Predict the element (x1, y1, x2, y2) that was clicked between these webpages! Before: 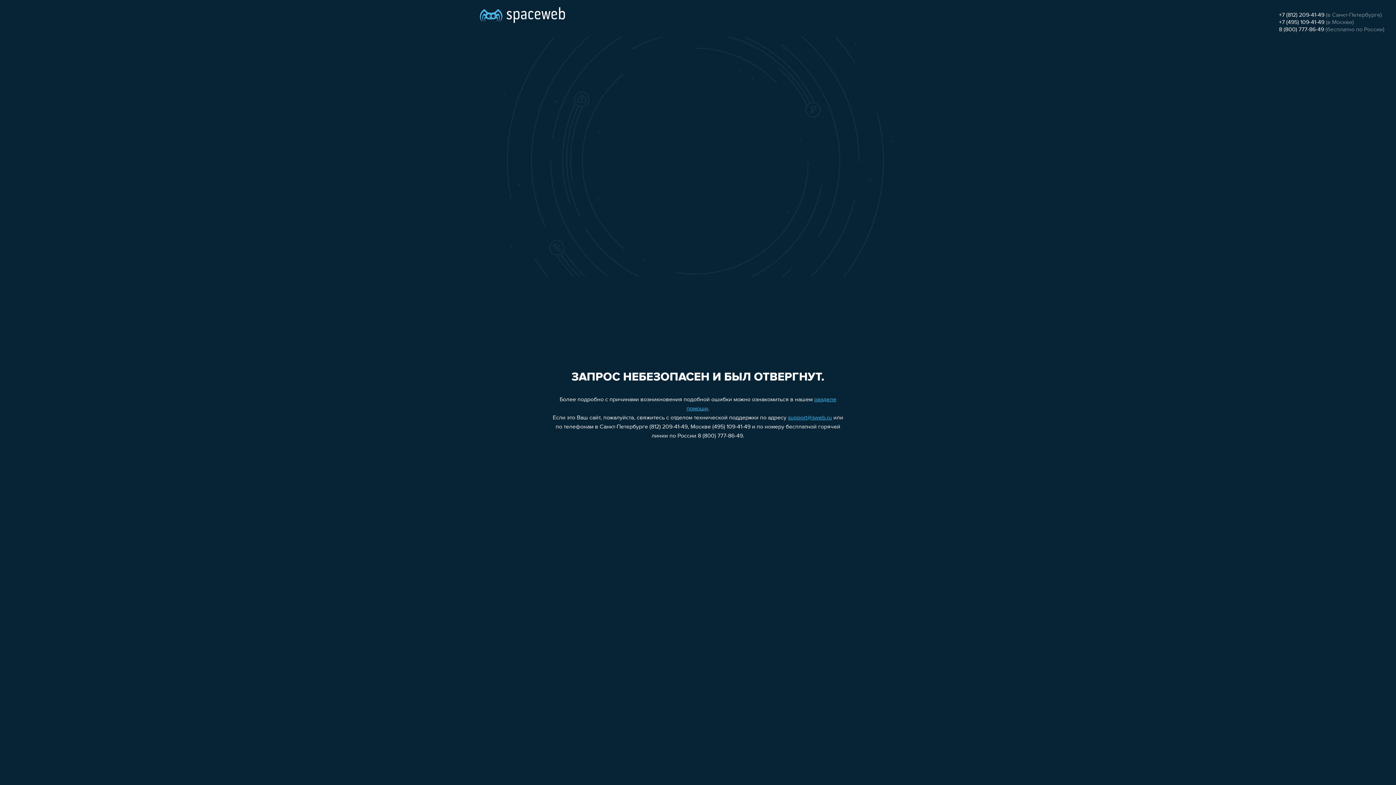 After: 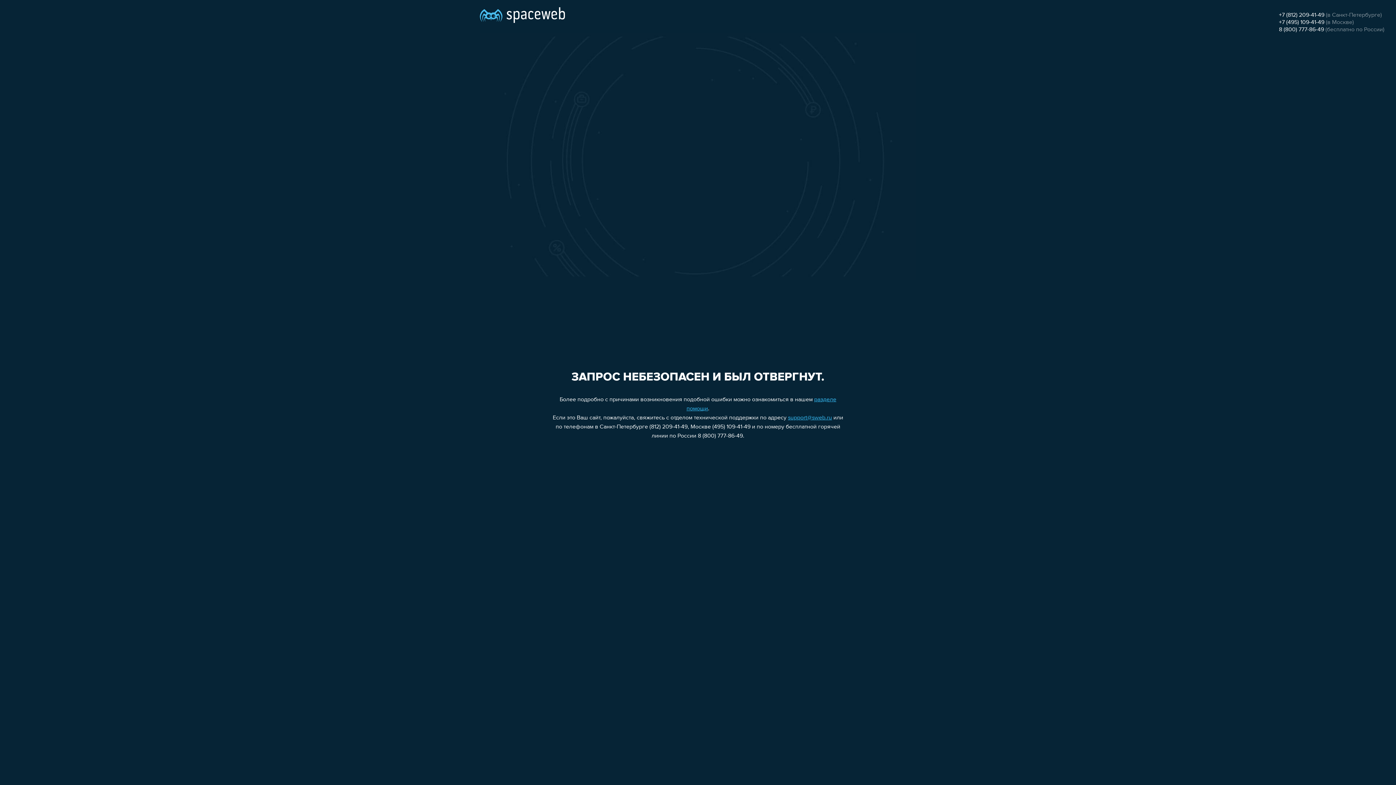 Action: label: +7 (812) 209-41-49 bbox: (1279, 12, 1324, 18)